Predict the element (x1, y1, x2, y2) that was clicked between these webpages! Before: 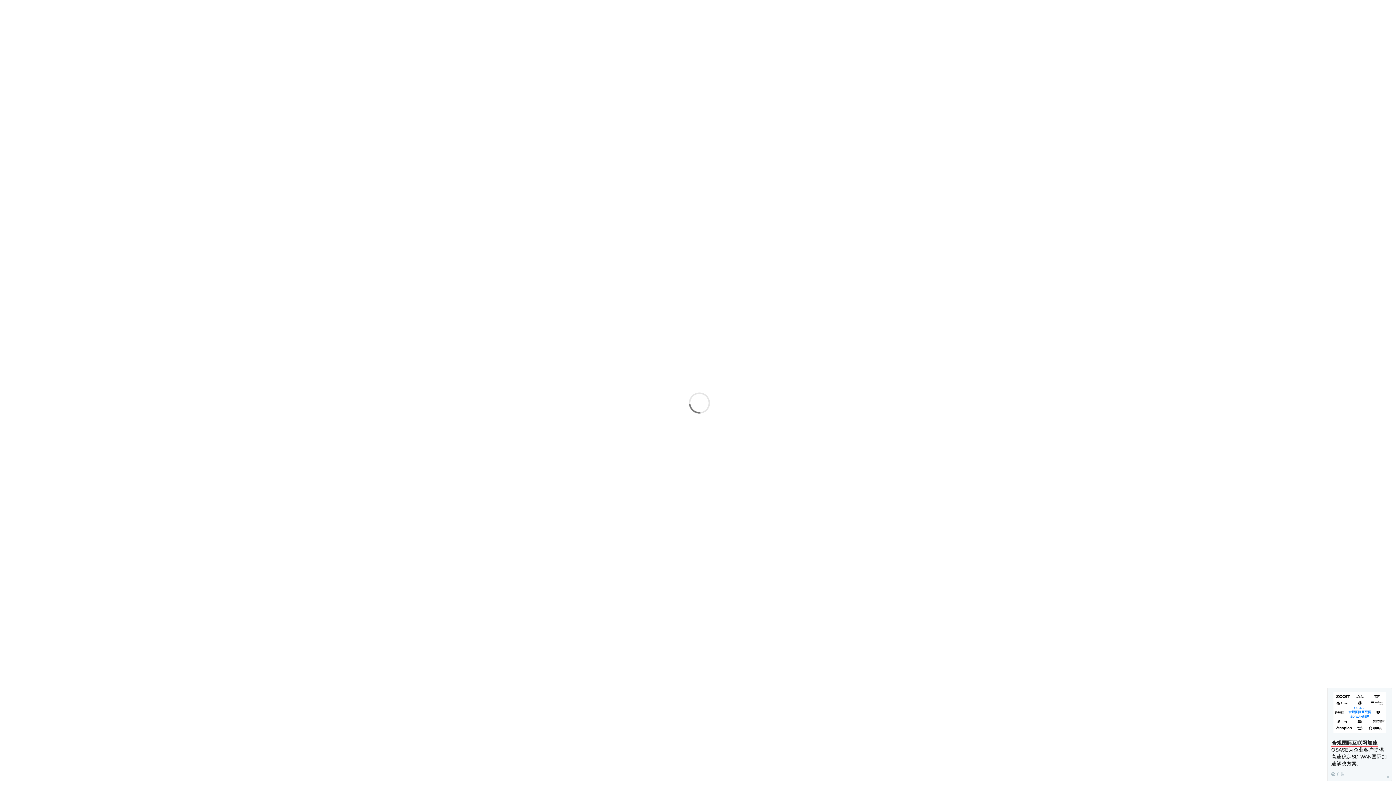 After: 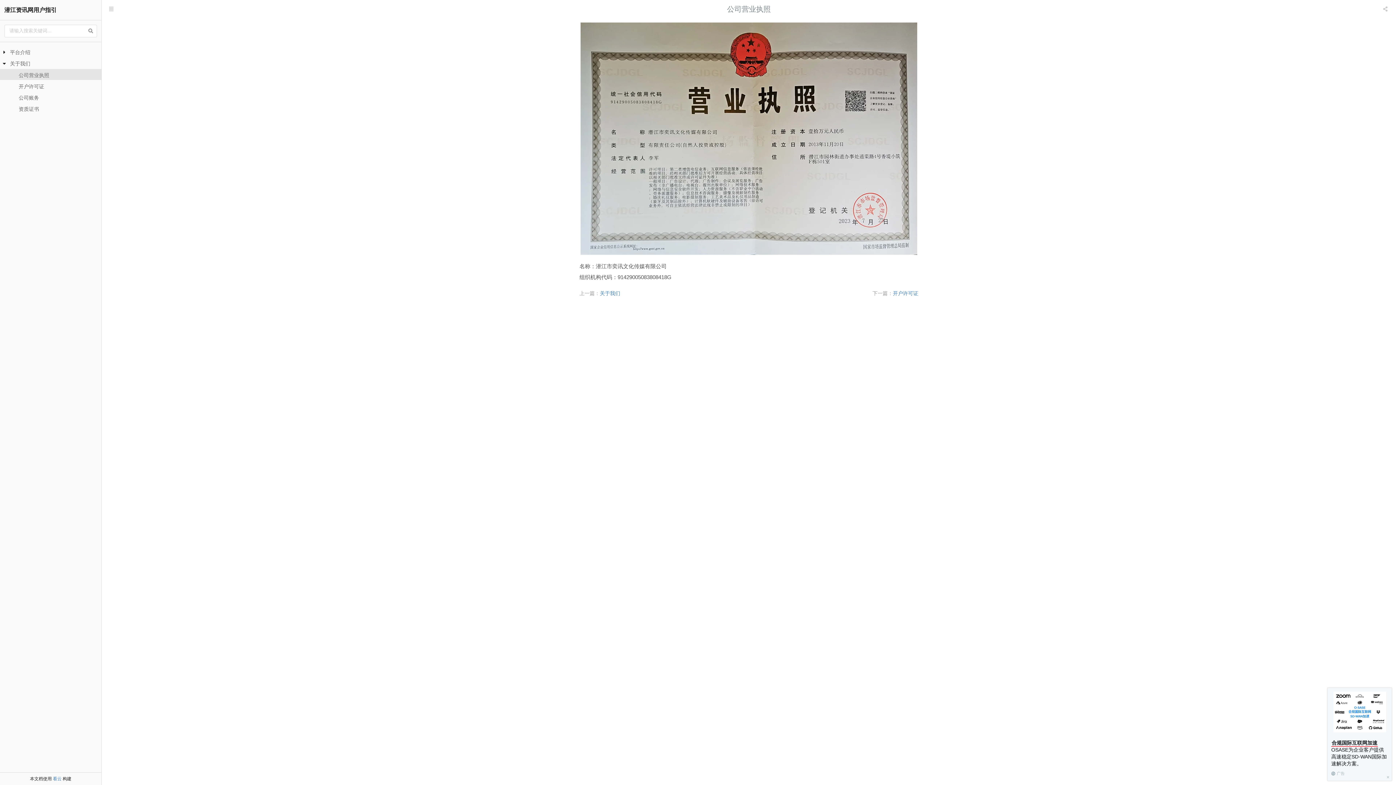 Action: bbox: (1331, 772, 1345, 777) label: 广告